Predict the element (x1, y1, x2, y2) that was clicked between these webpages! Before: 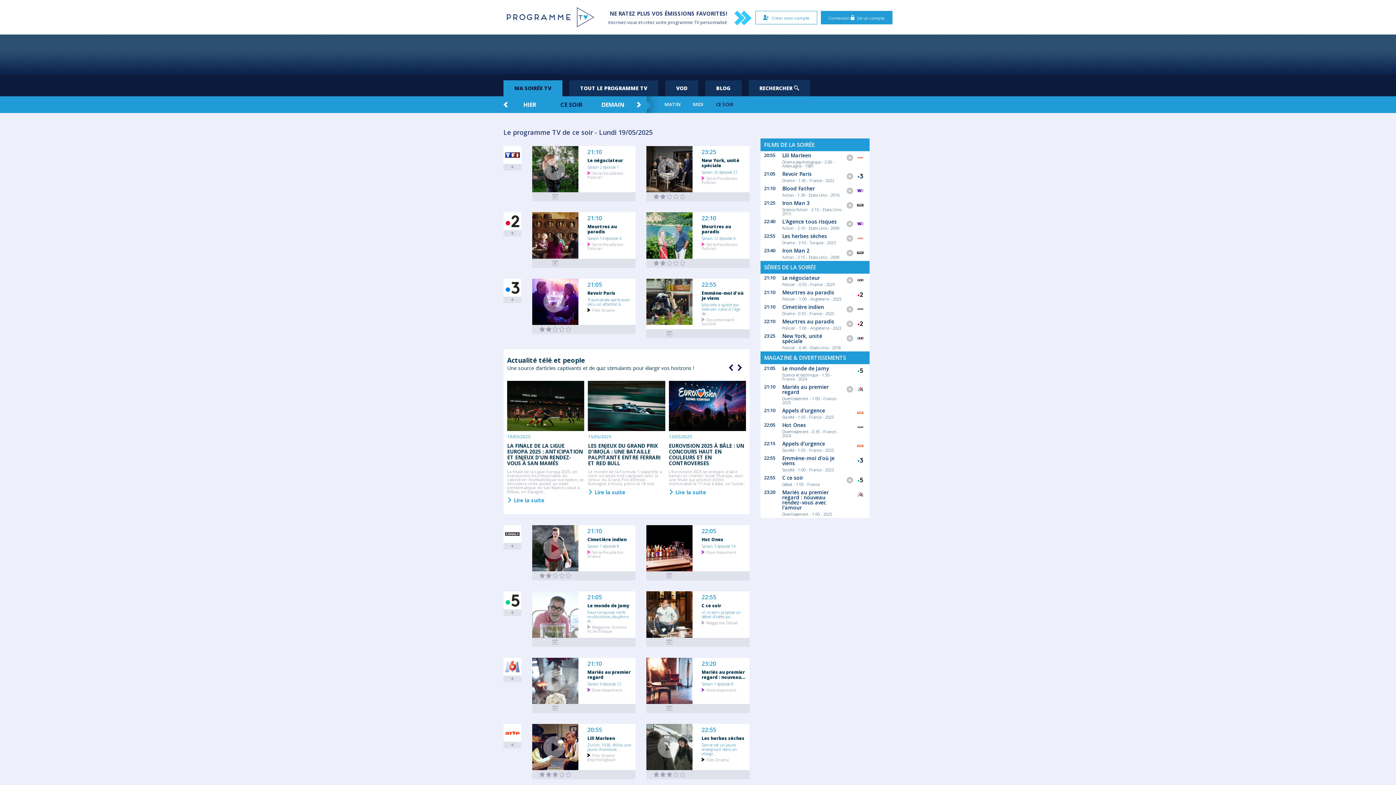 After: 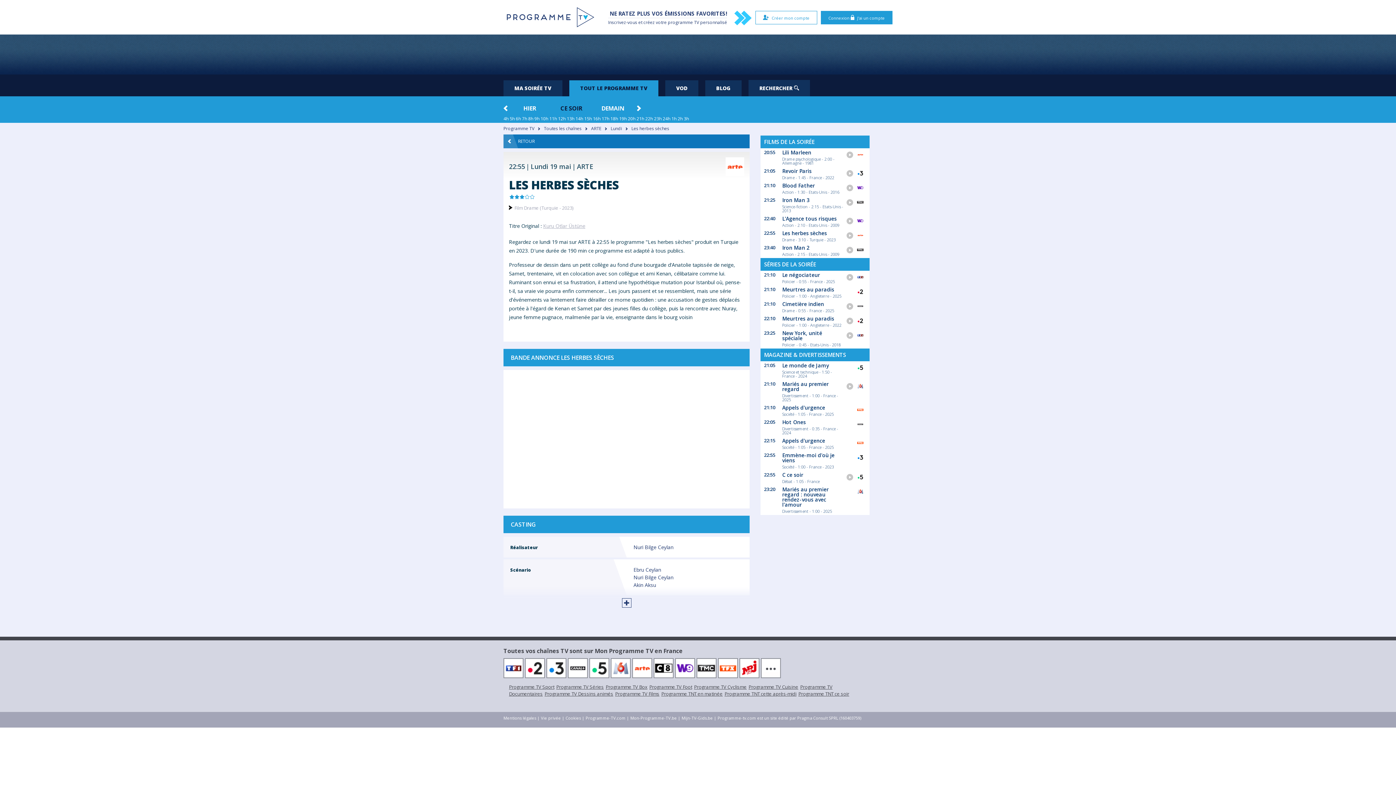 Action: bbox: (701, 756, 746, 762) label: Film Drame